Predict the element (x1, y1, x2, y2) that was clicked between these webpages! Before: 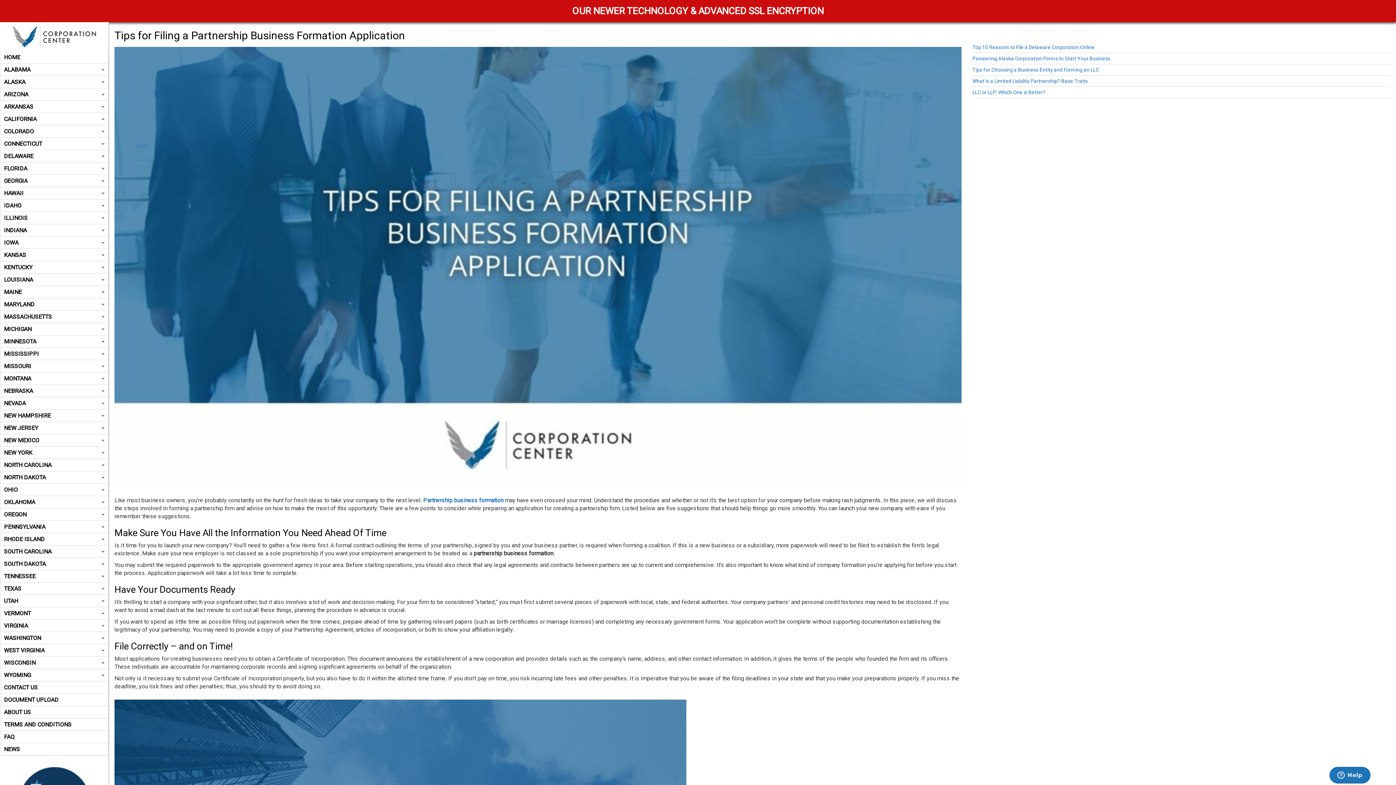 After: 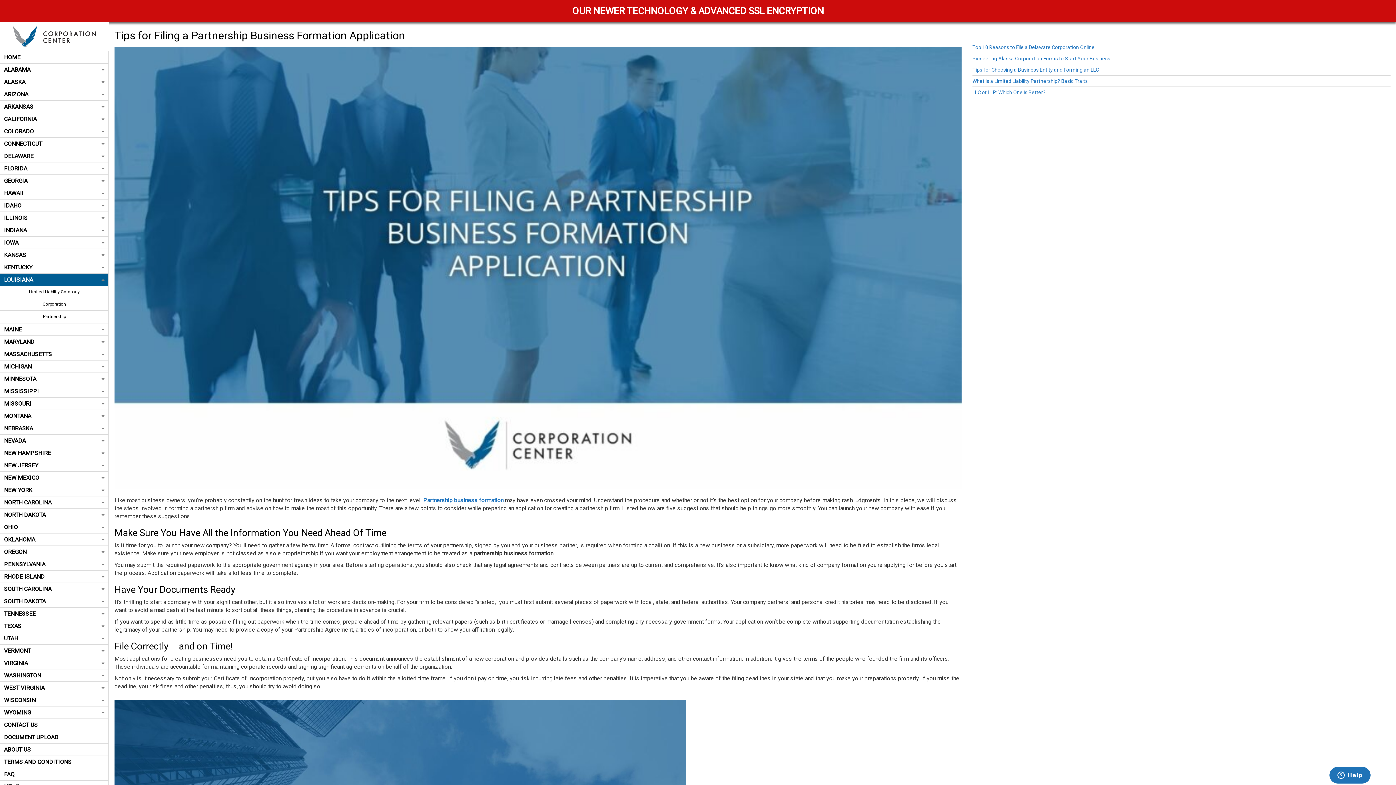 Action: label: LOUISIANA bbox: (0, 273, 108, 285)